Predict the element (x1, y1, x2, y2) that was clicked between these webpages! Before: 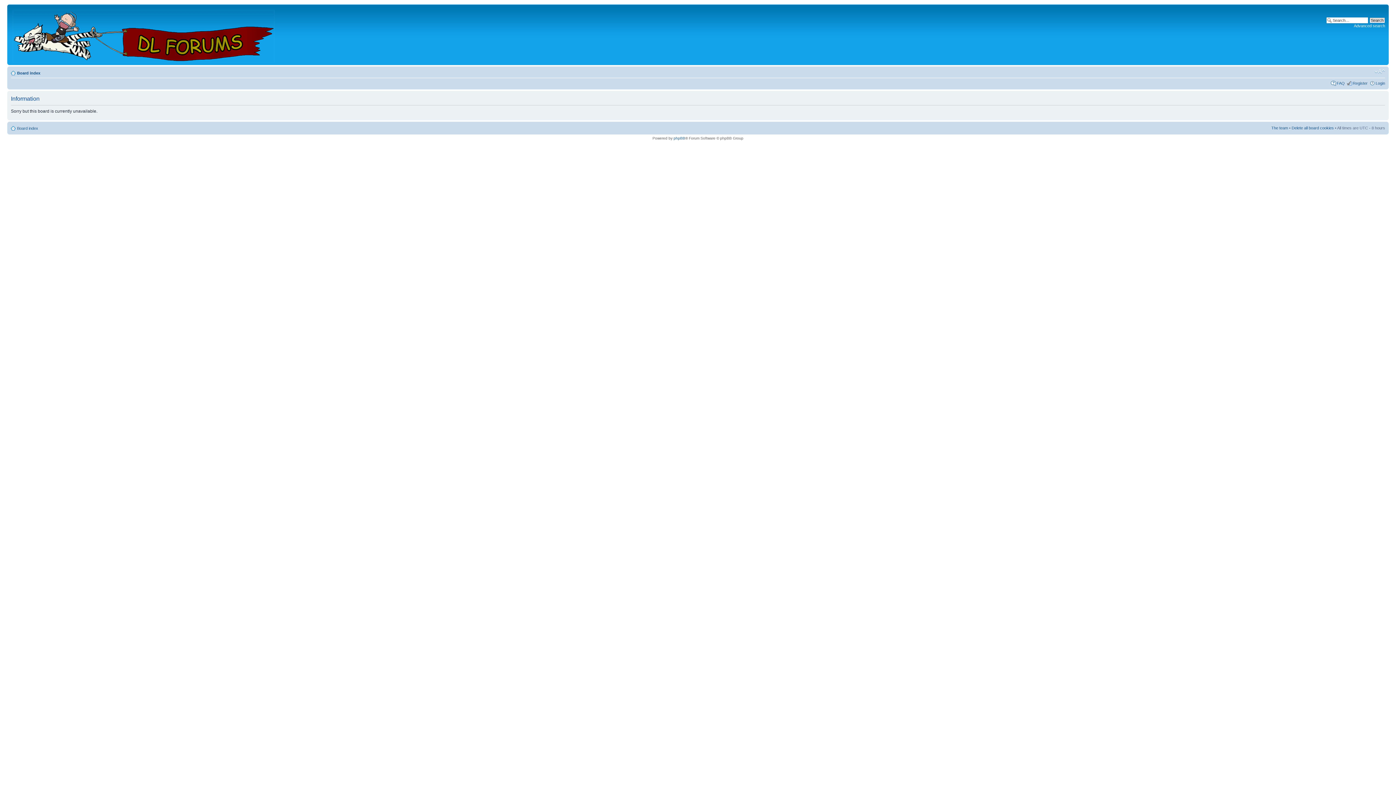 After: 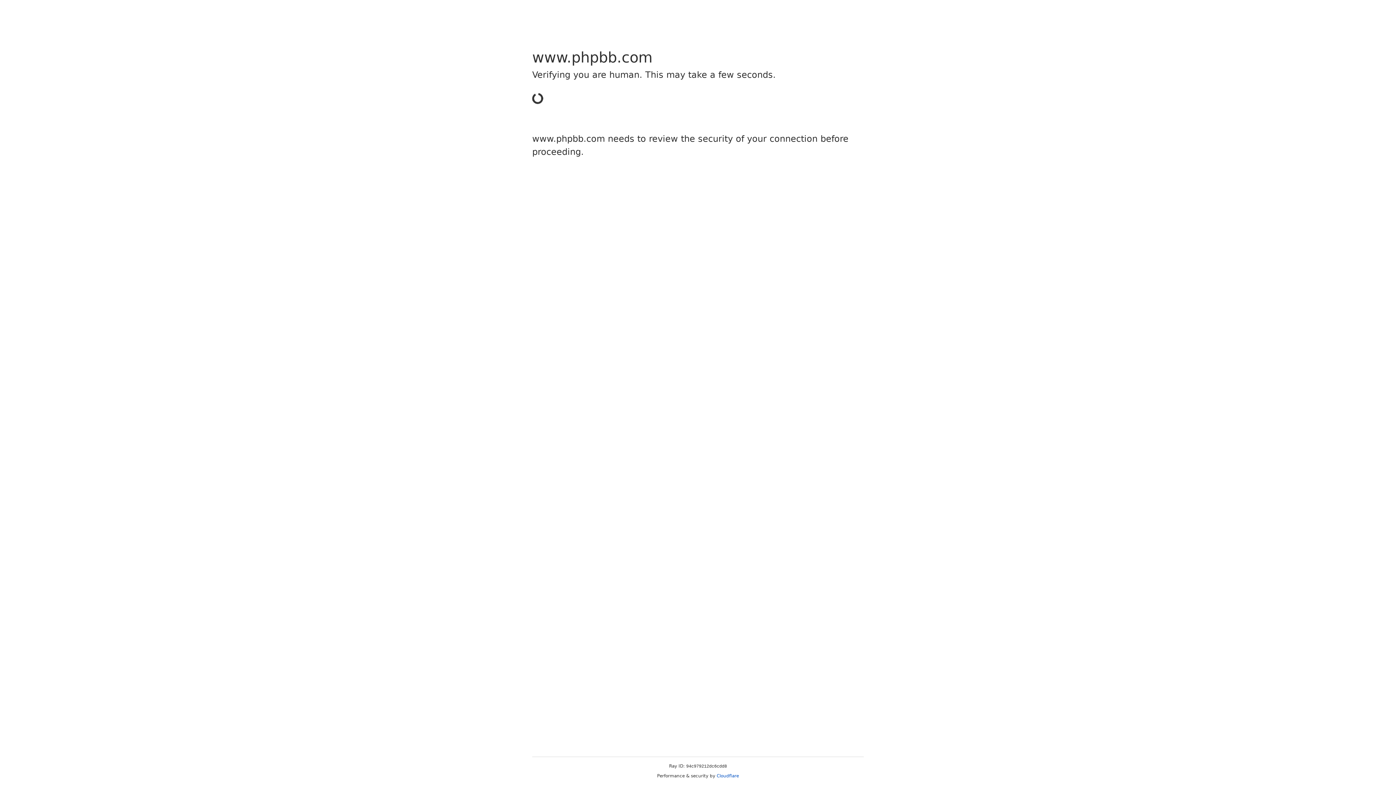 Action: bbox: (673, 136, 685, 140) label: phpBB